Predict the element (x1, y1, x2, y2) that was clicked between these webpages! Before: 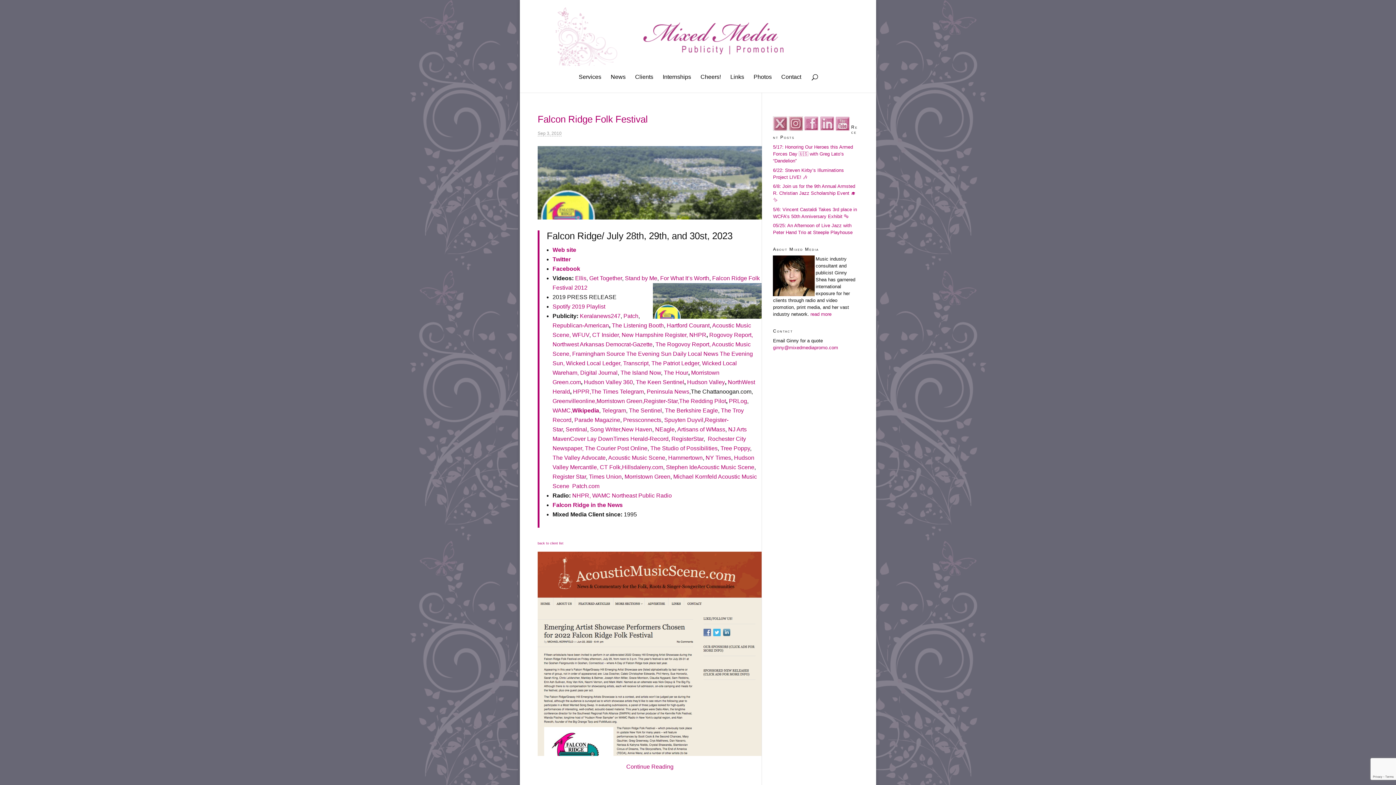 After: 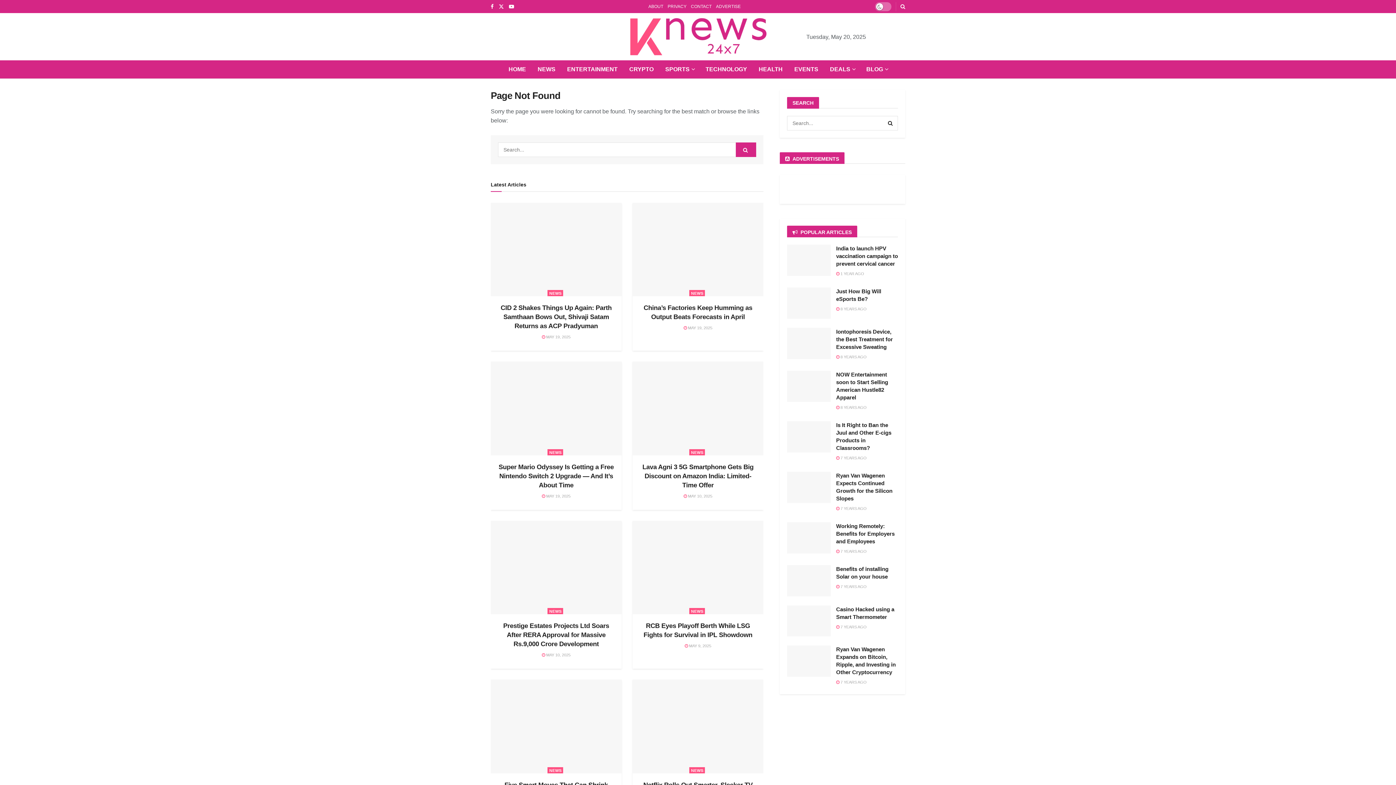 Action: bbox: (580, 312, 620, 319) label: Keralanews247